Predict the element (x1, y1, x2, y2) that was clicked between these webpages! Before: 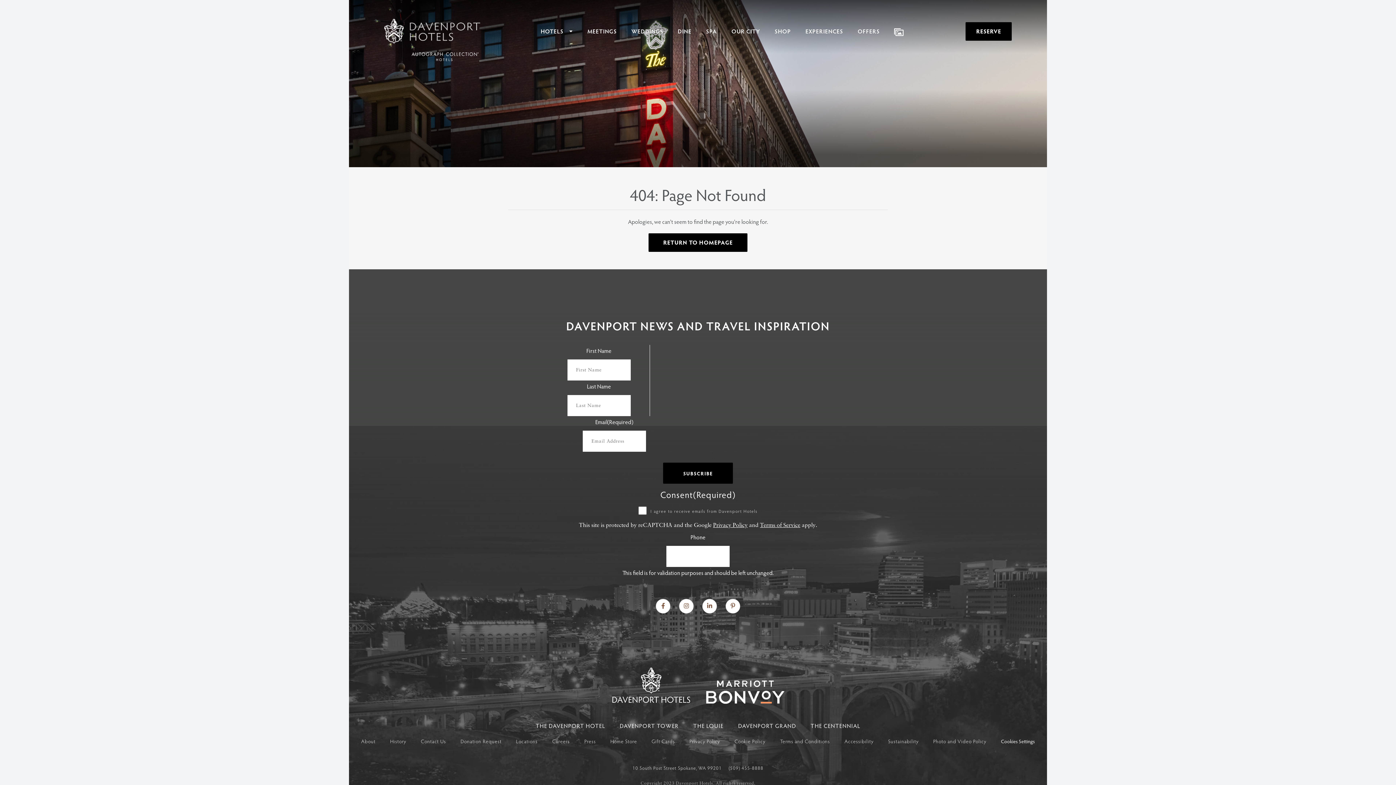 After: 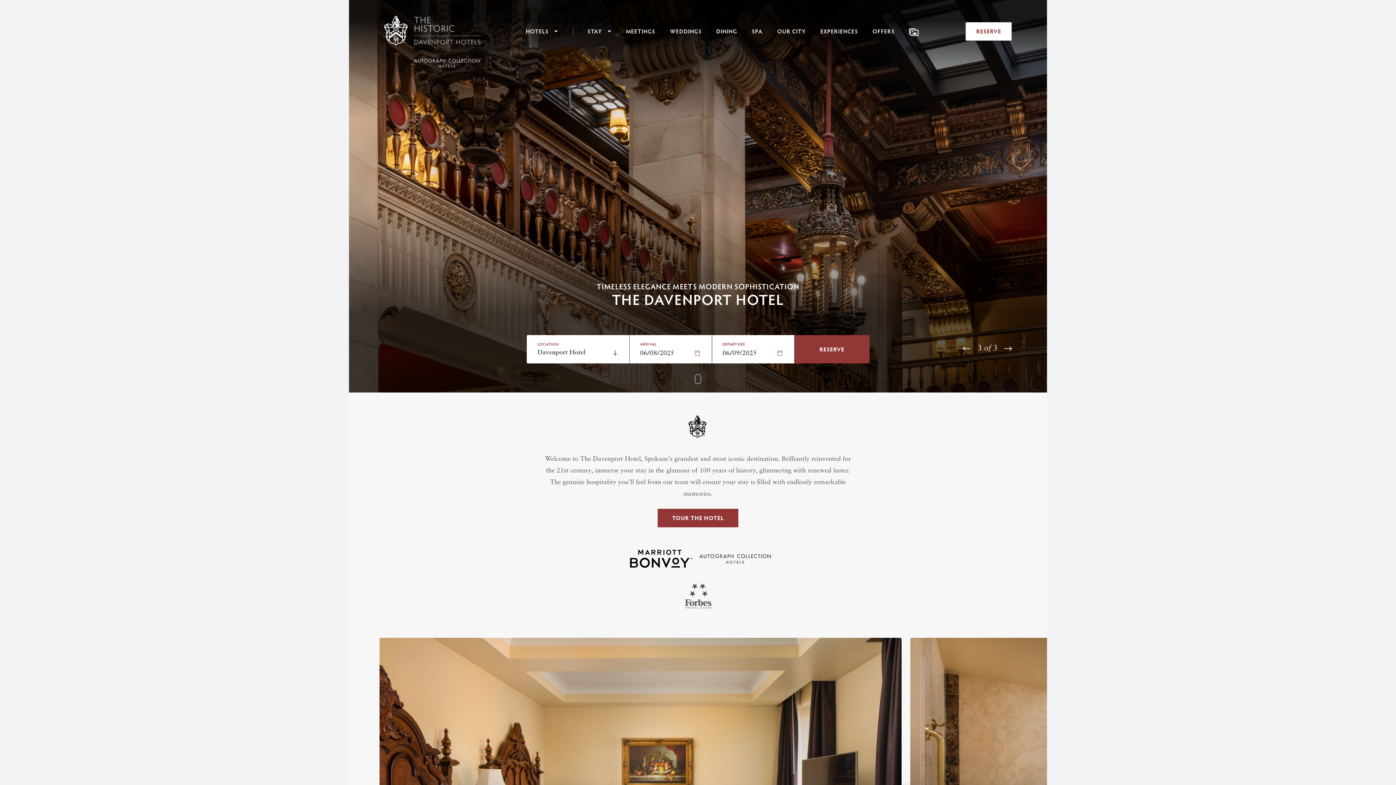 Action: label: THE DAVENPORT HOTEL bbox: (535, 722, 605, 729)